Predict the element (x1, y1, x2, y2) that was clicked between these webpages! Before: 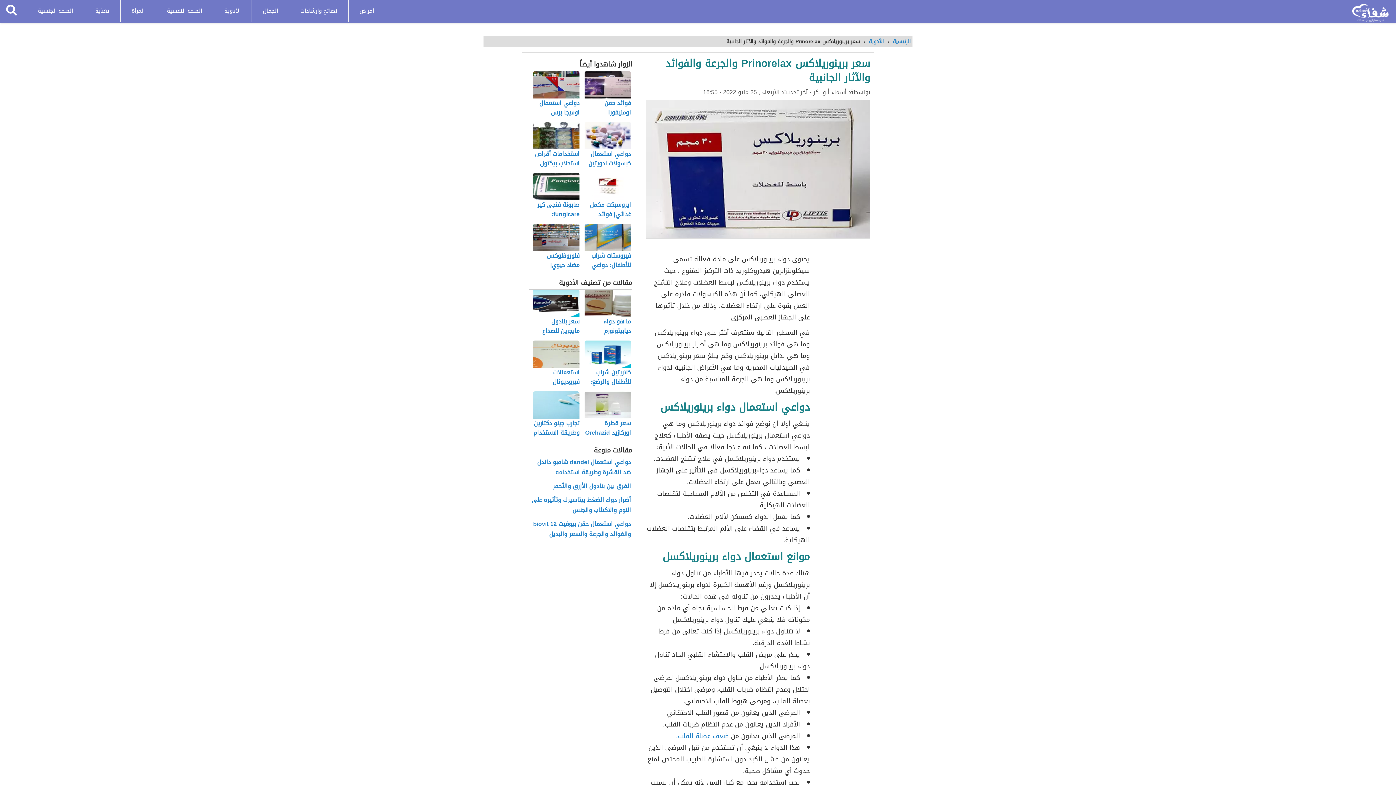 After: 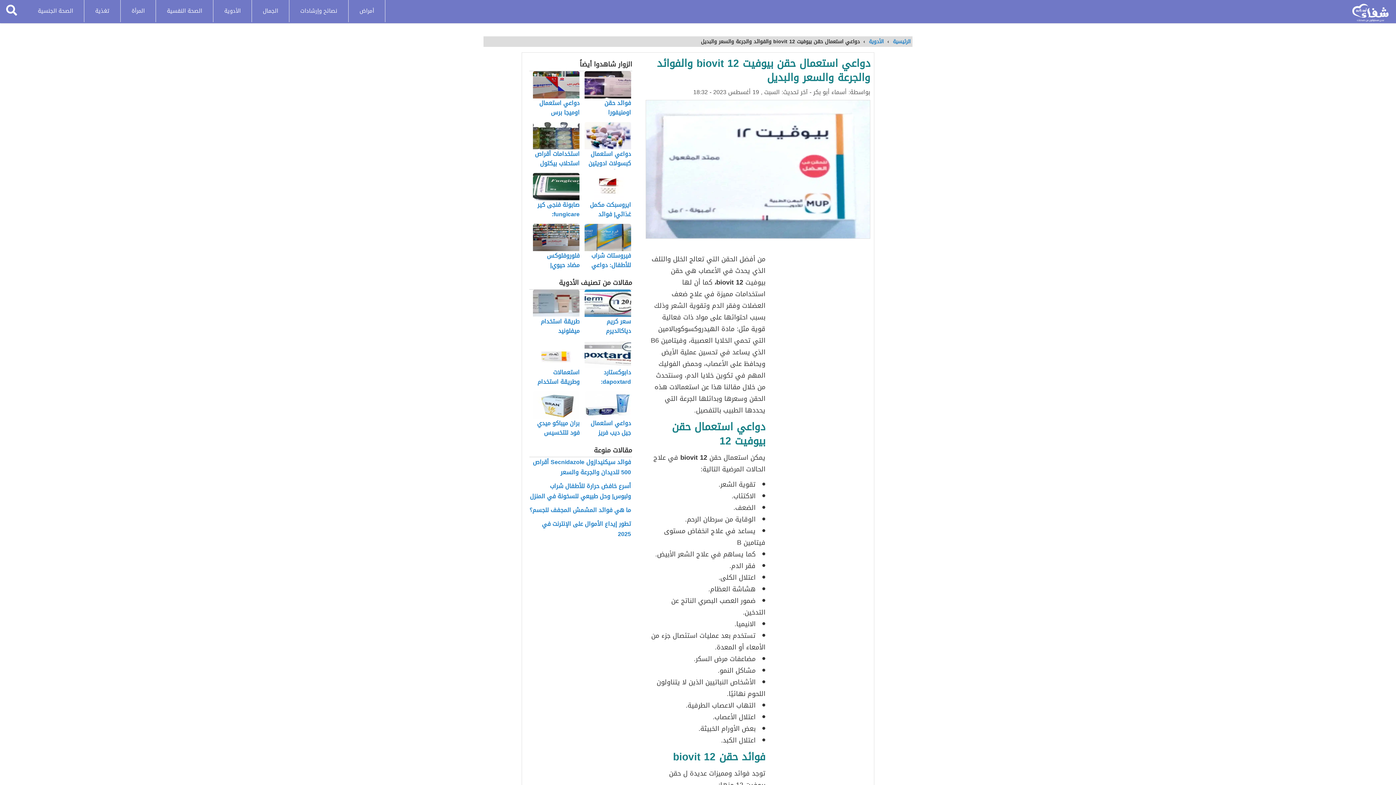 Action: bbox: (529, 519, 632, 539) label: دواعي استعمال حقن بيوفيت biovit 12 والفوائد والجرعة والسعر والبديل‎